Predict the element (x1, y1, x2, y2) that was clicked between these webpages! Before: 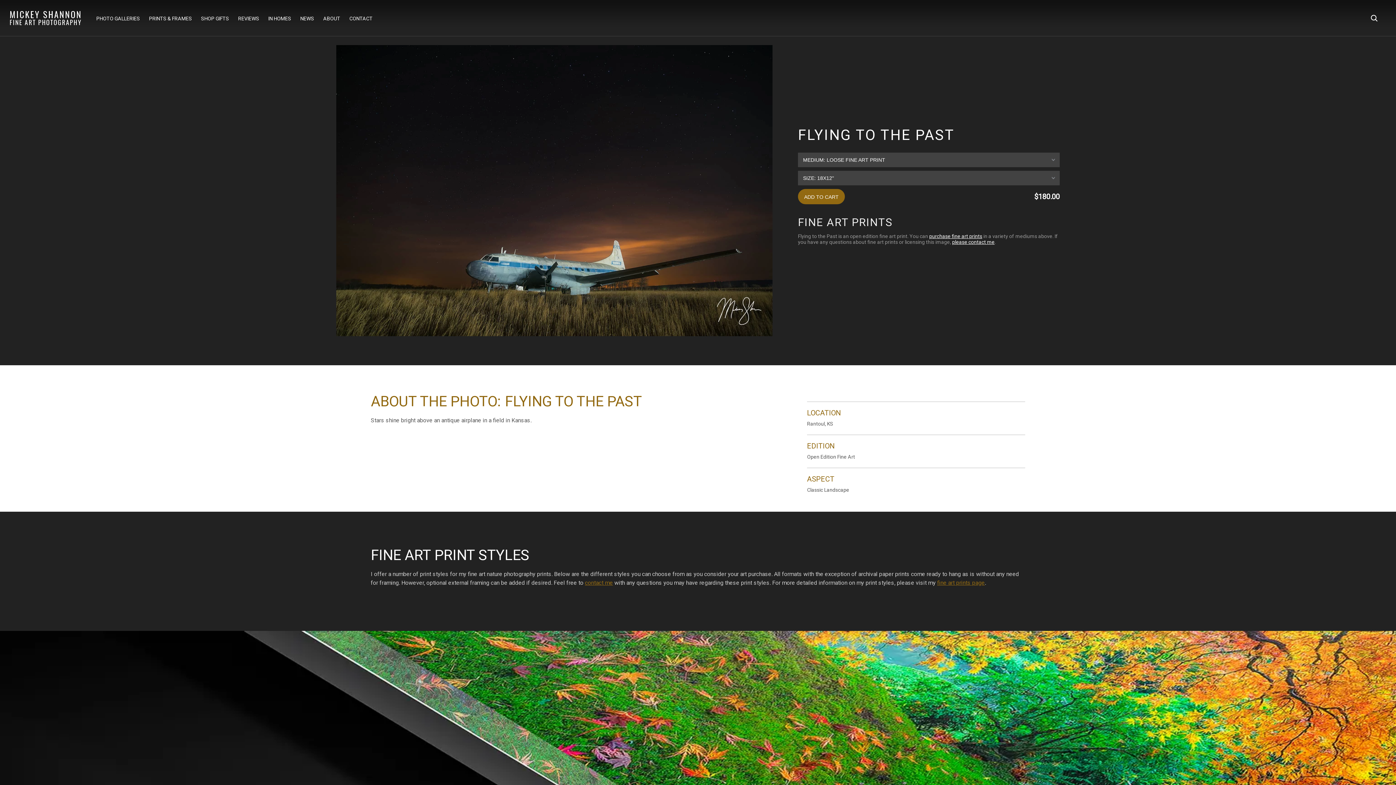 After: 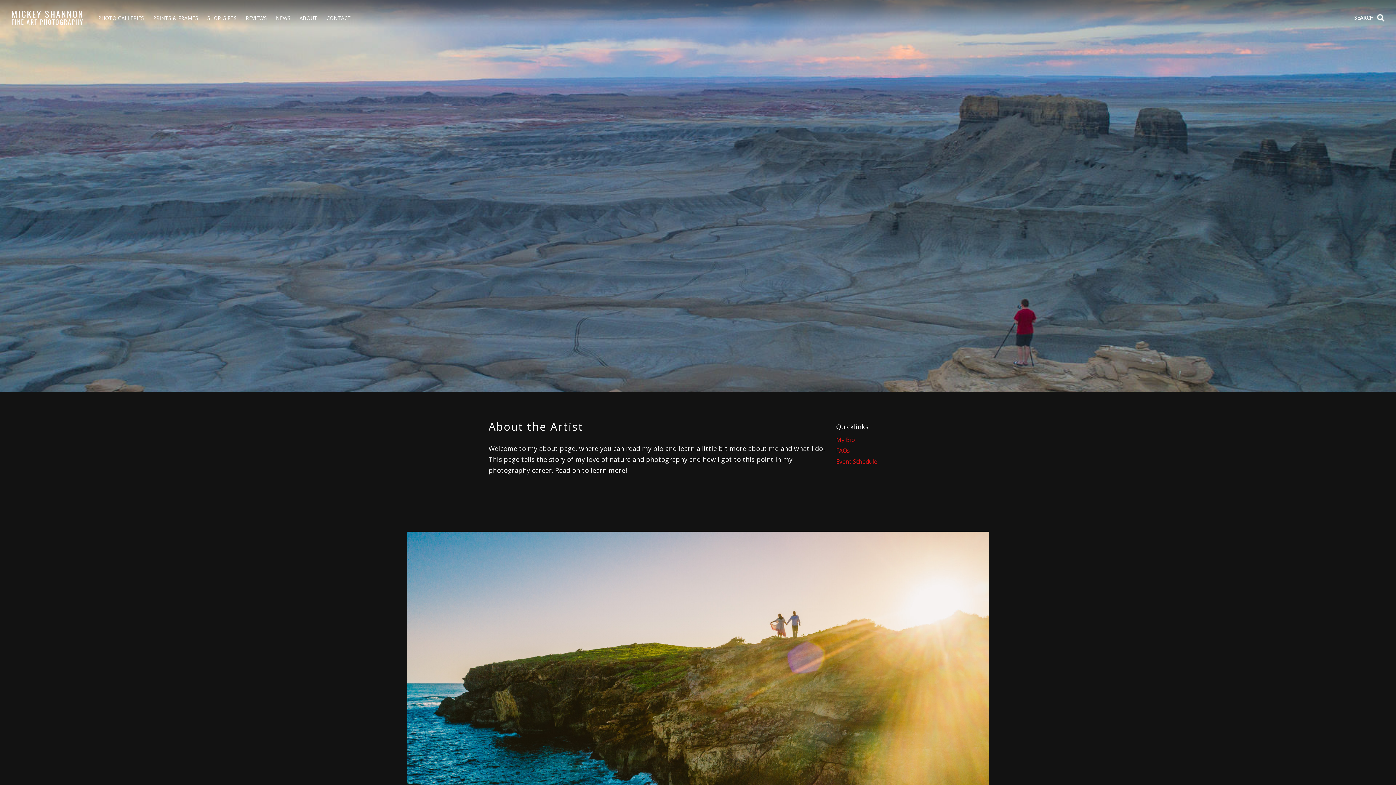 Action: bbox: (323, 15, 340, 21) label: ABOUT